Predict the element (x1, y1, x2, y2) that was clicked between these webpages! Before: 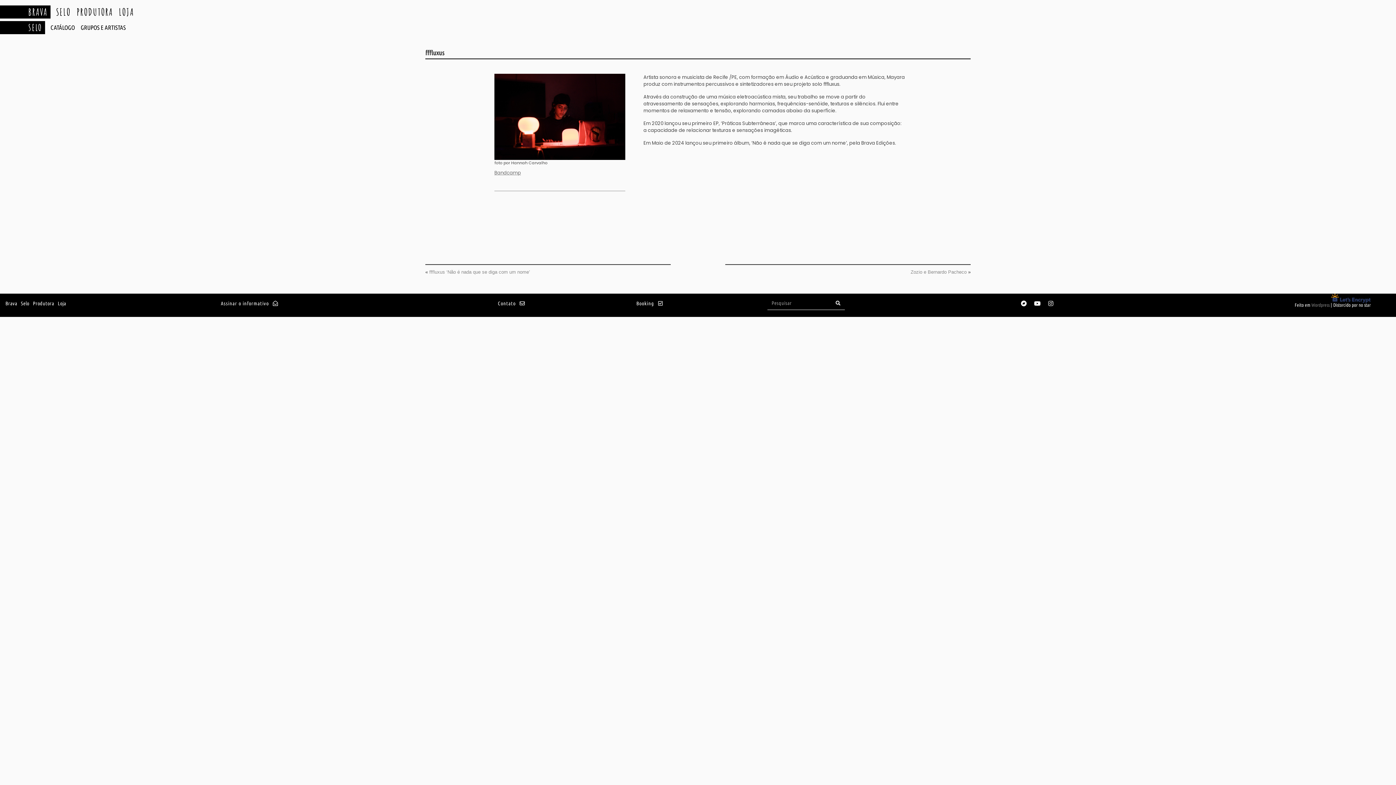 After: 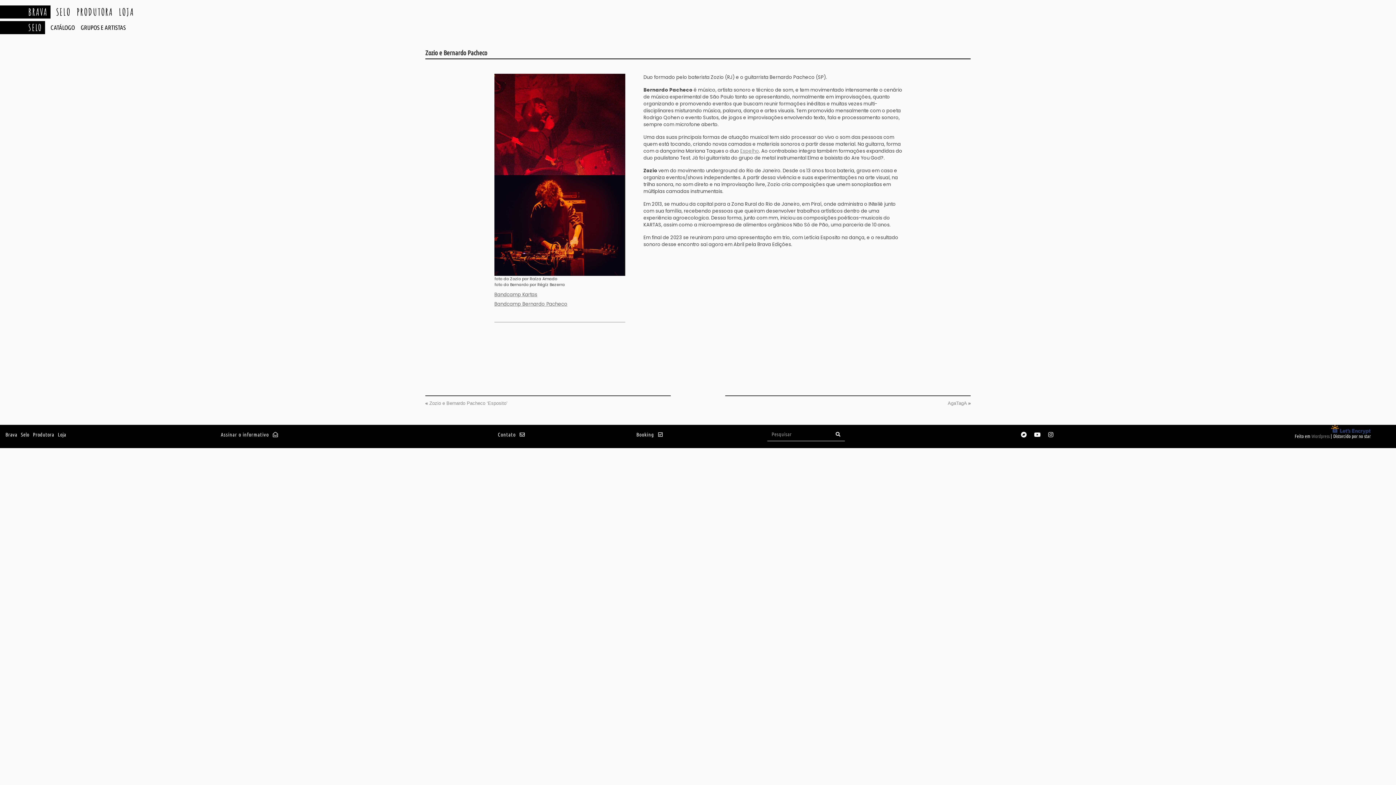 Action: label: Zozio e Bernardo Pacheco bbox: (910, 269, 966, 274)